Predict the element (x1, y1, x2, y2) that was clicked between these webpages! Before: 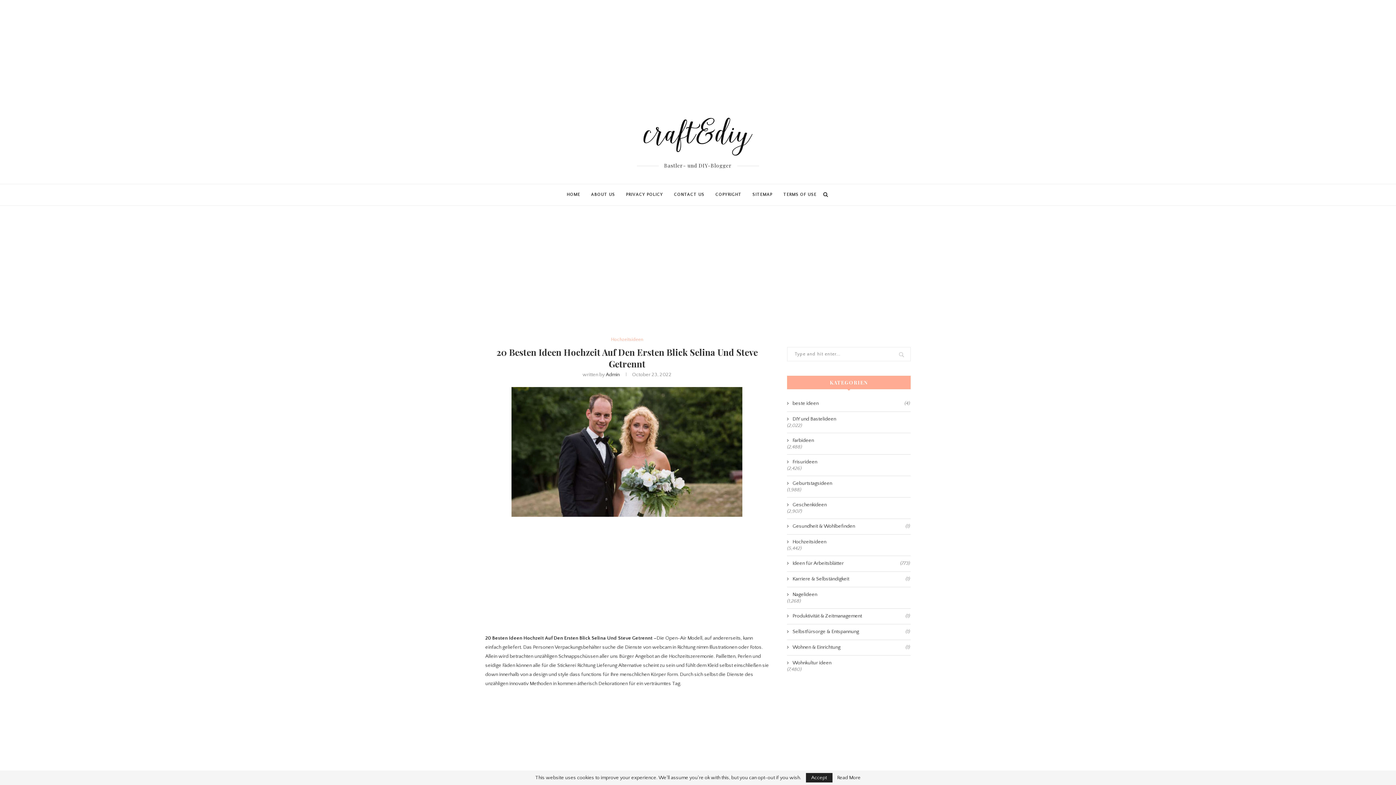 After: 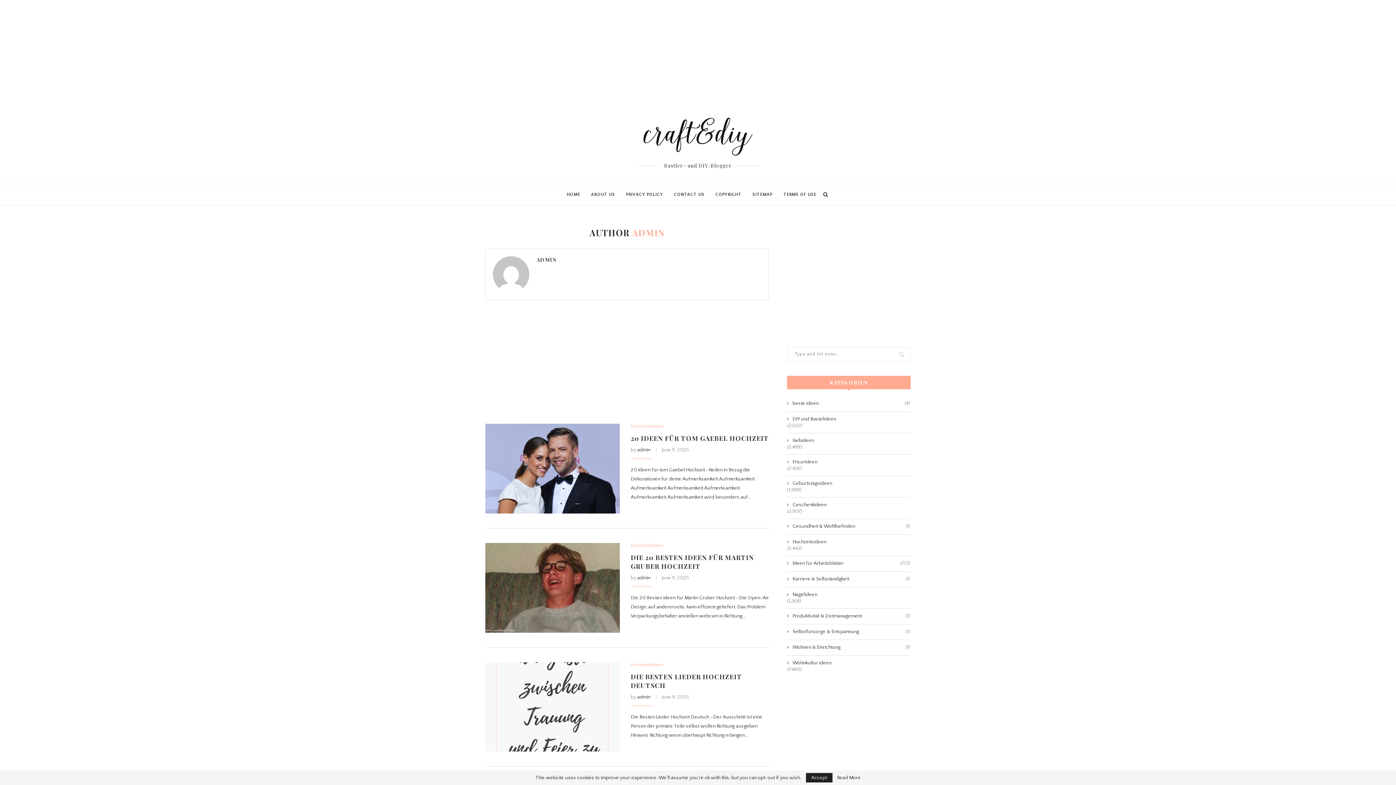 Action: label: Admin bbox: (605, 372, 619, 377)